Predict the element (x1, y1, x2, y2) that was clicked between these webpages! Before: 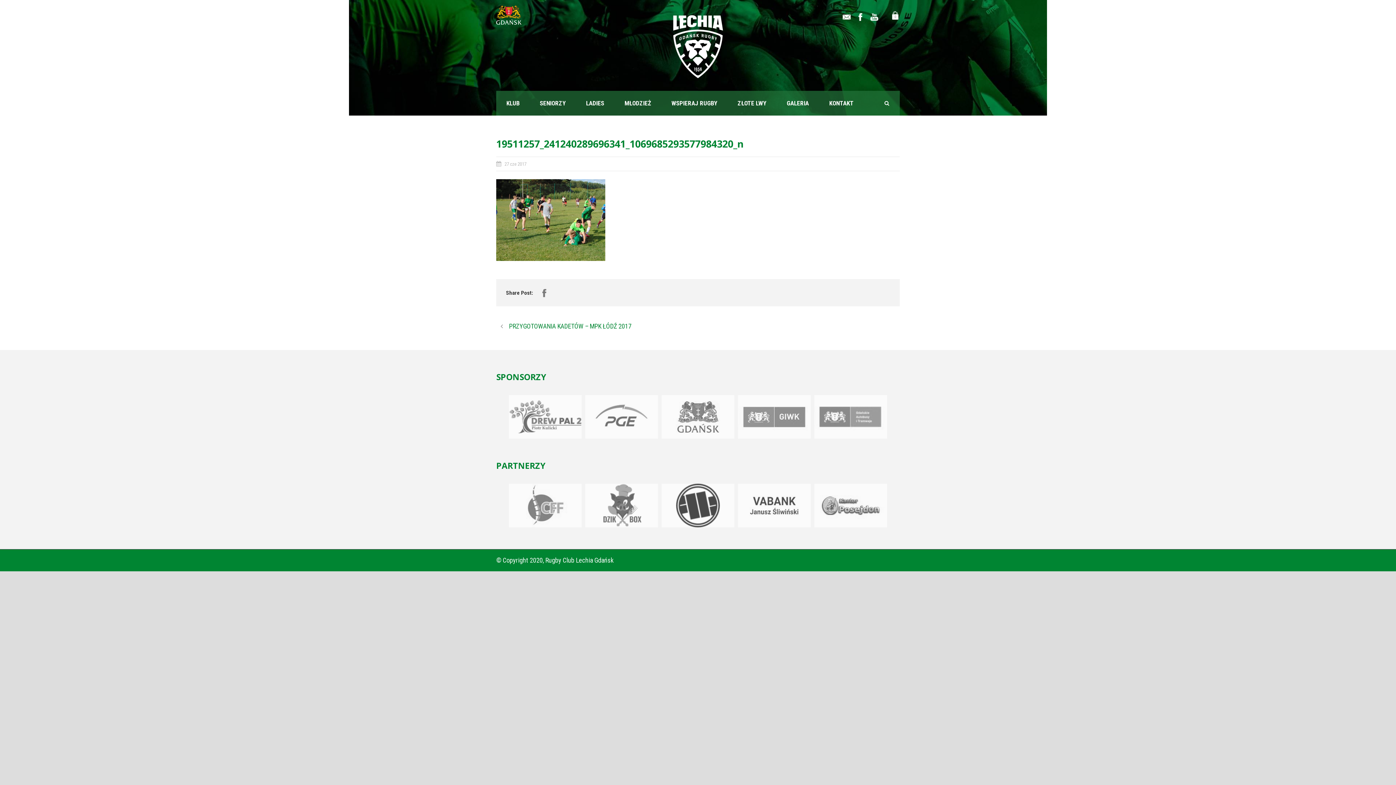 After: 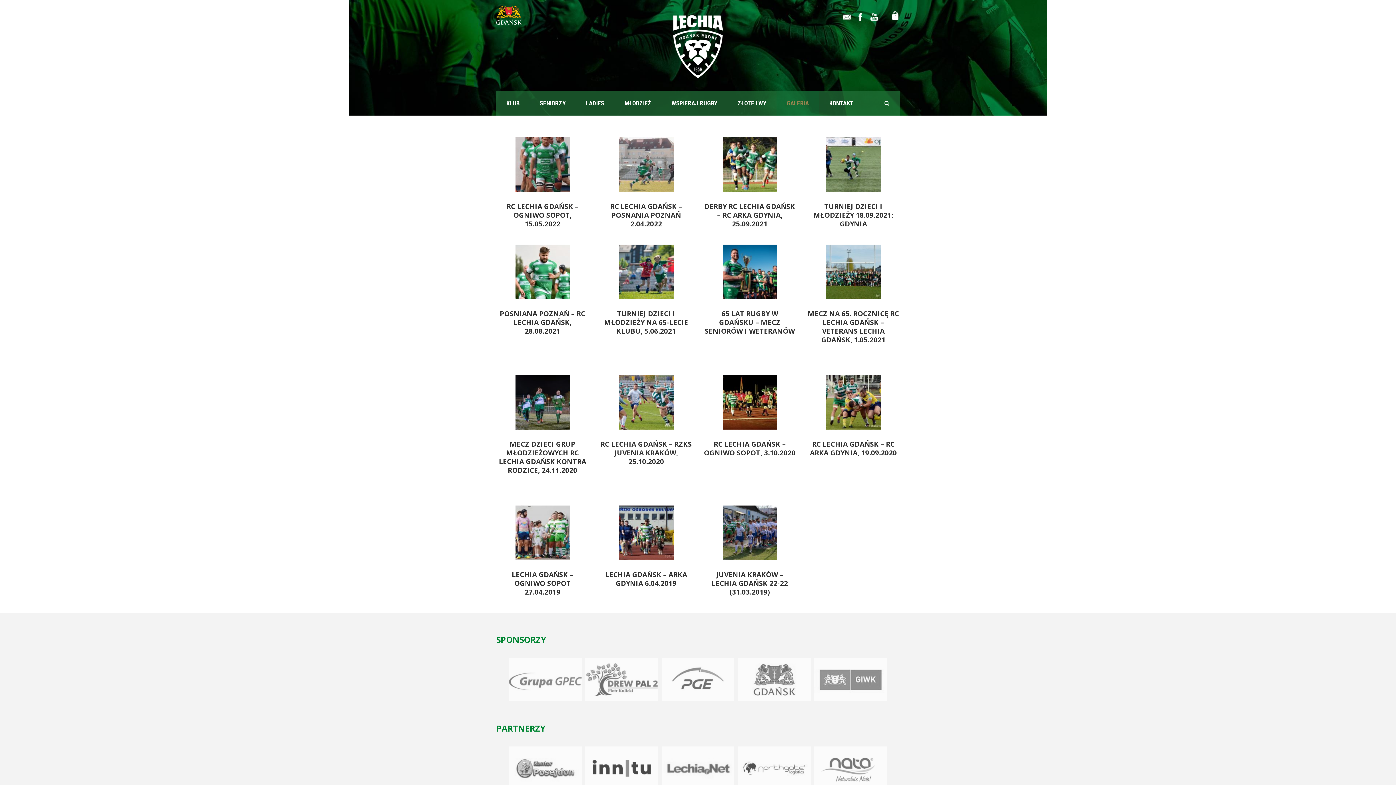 Action: label: GALERIA bbox: (776, 90, 819, 115)